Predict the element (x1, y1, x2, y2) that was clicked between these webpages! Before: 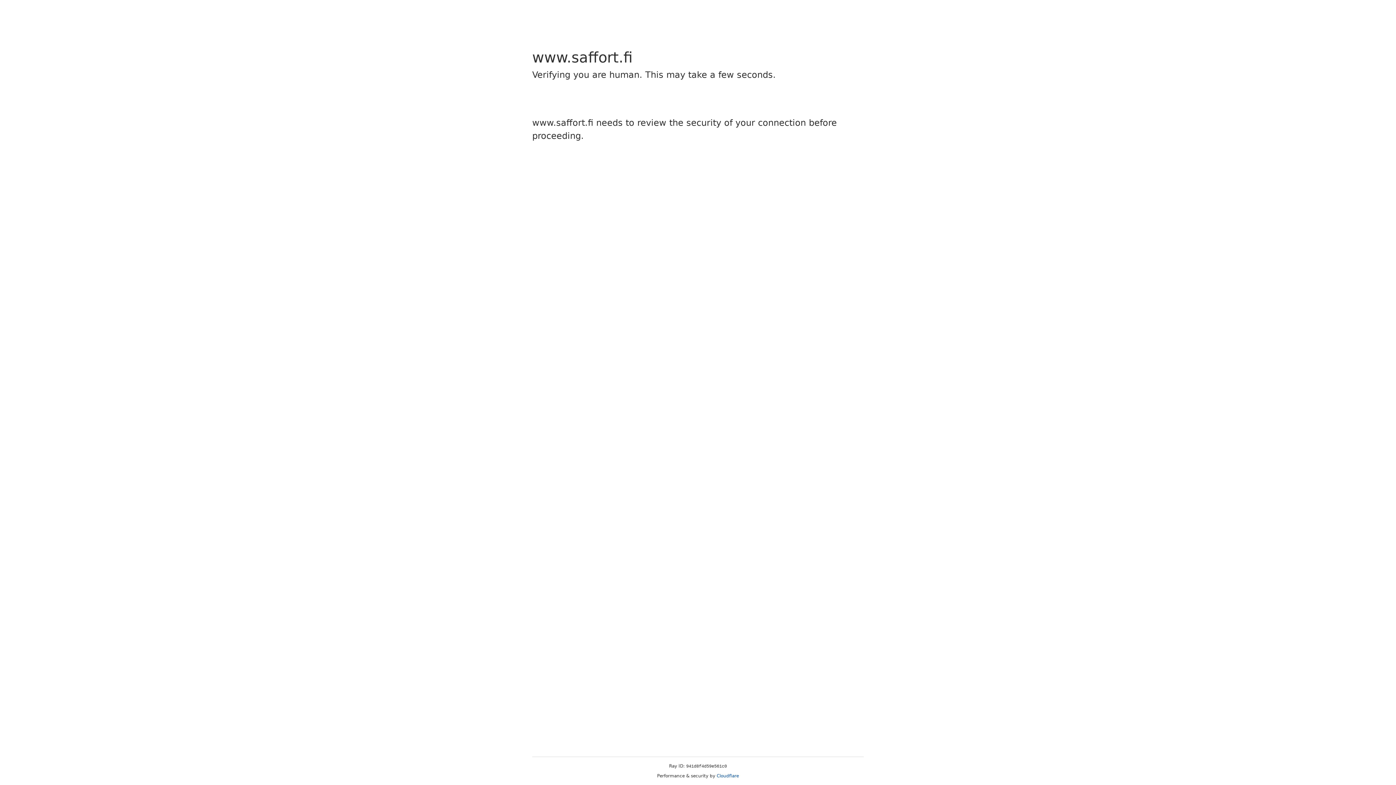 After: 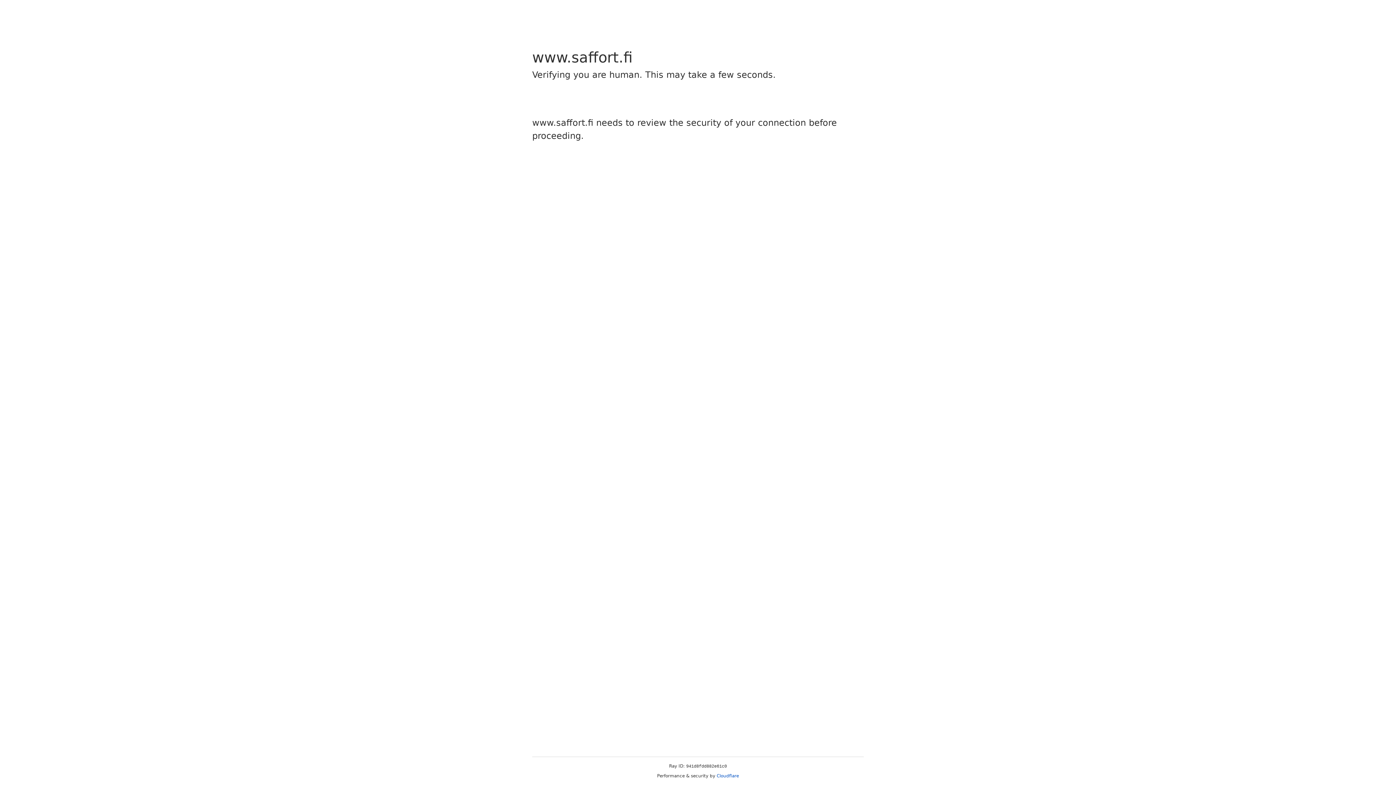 Action: bbox: (716, 773, 739, 778) label: Cloudflare